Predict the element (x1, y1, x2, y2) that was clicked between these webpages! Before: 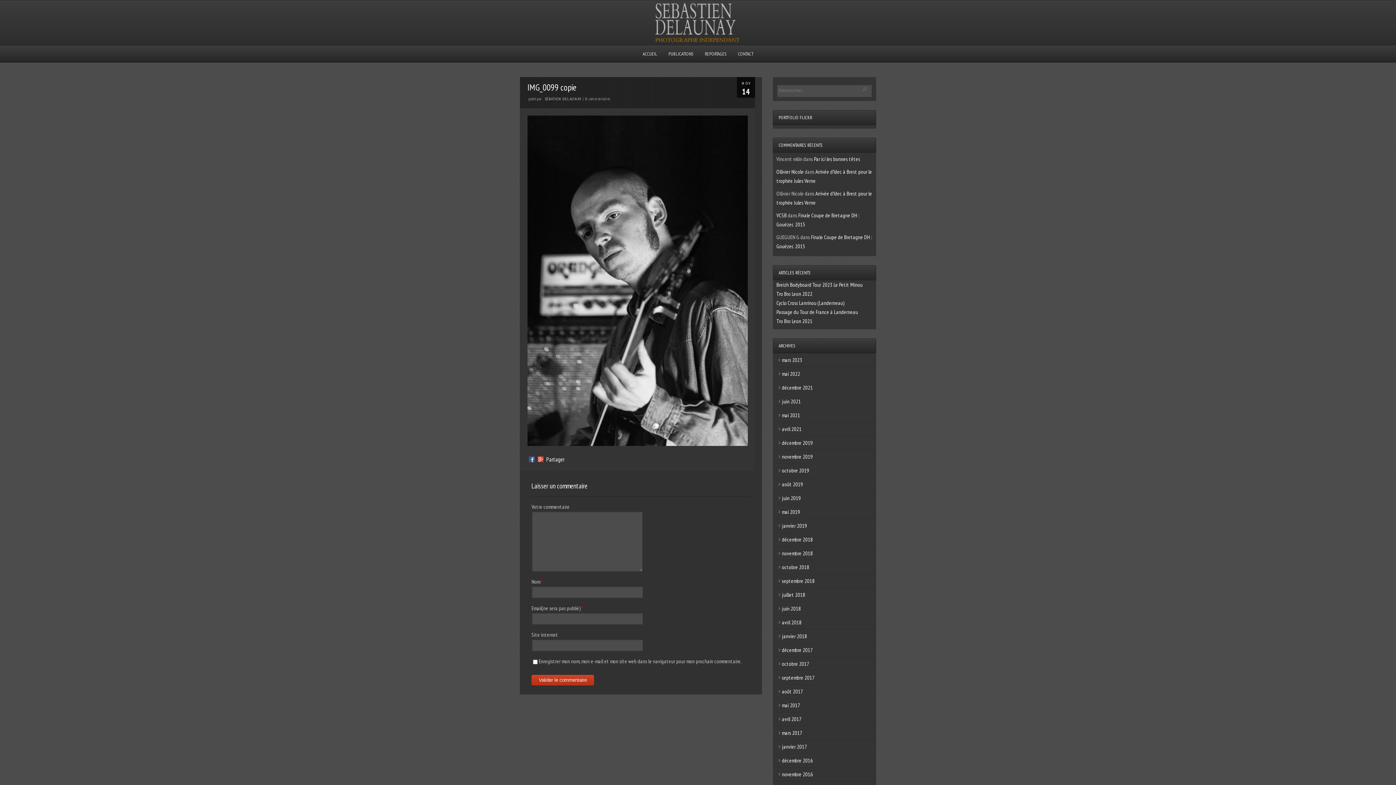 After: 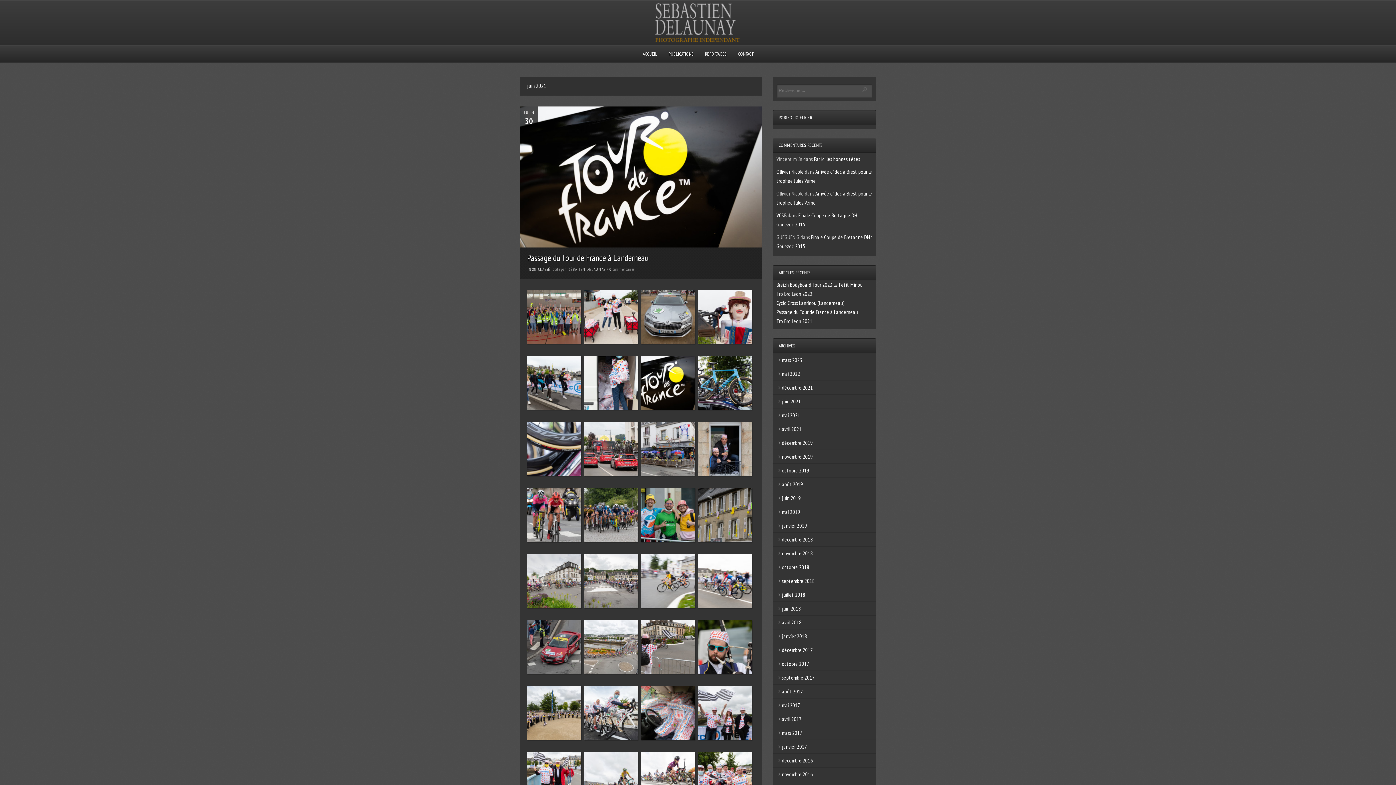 Action: label: juin 2021 bbox: (782, 398, 801, 404)